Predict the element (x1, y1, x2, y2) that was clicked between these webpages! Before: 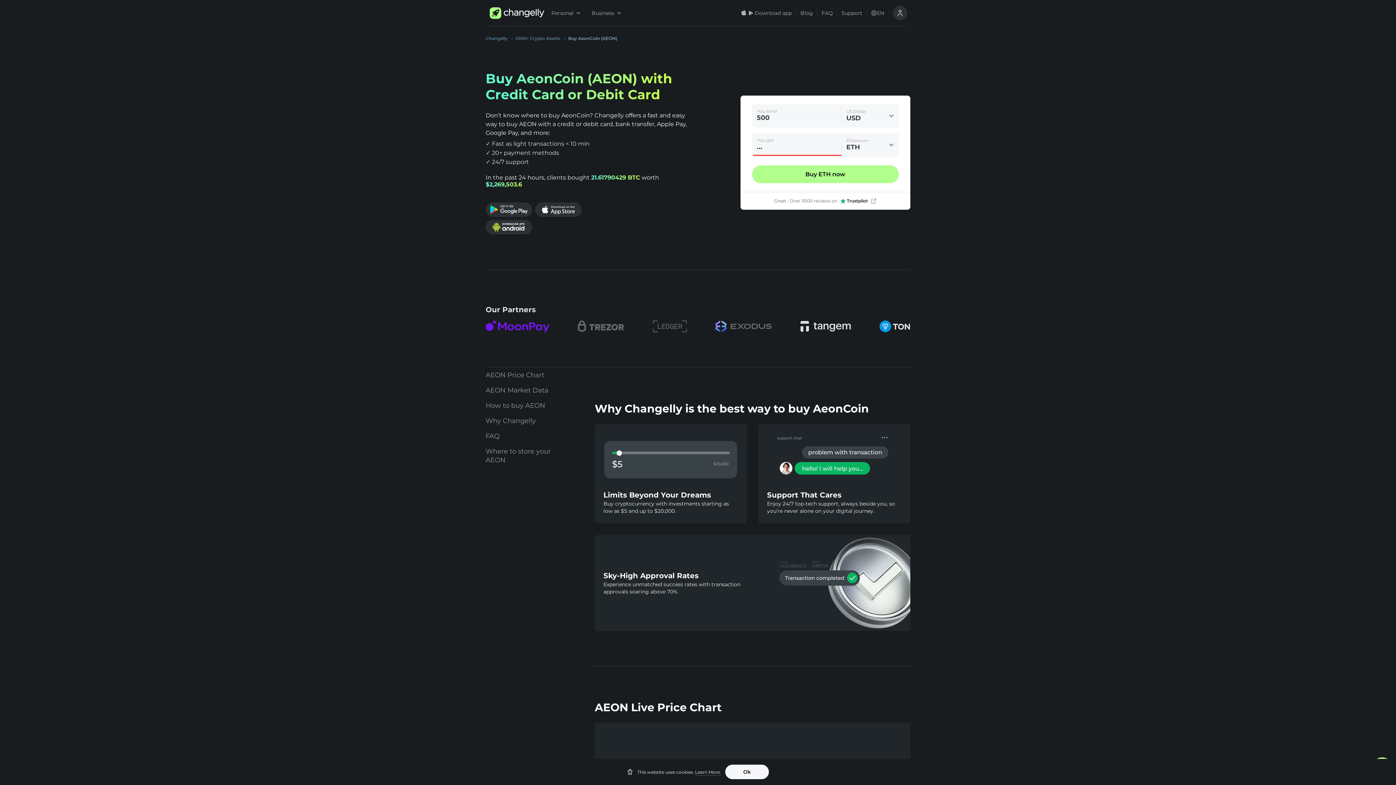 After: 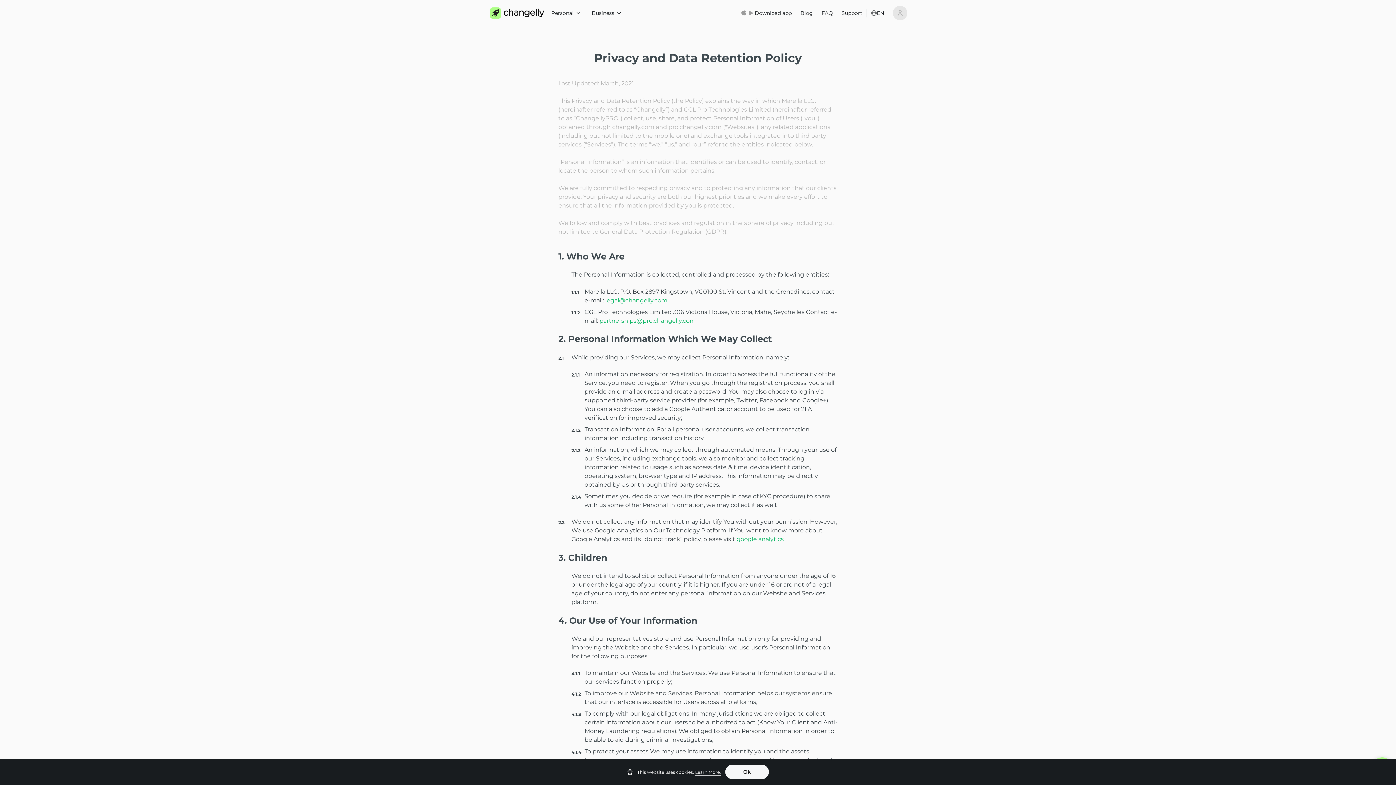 Action: bbox: (695, 769, 721, 775) label: Learn More.